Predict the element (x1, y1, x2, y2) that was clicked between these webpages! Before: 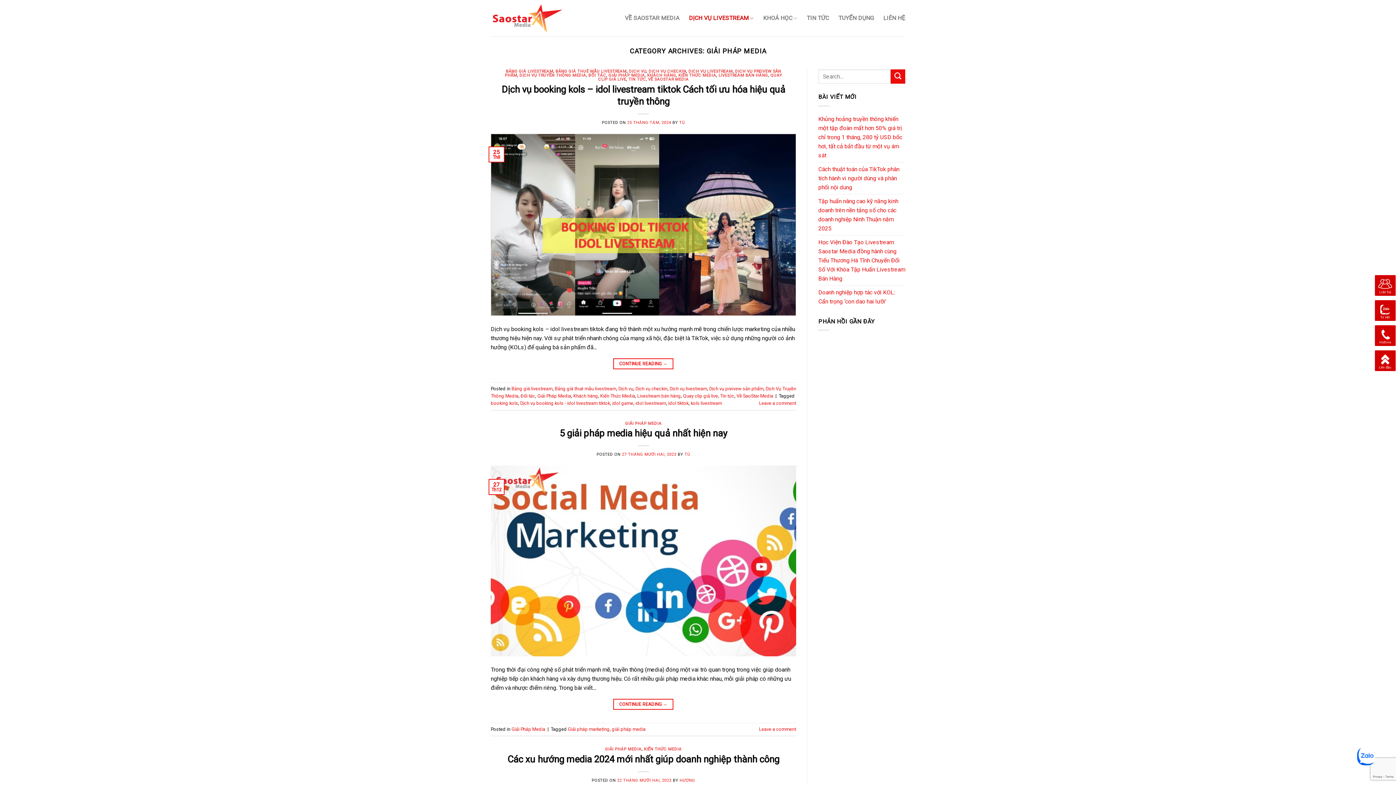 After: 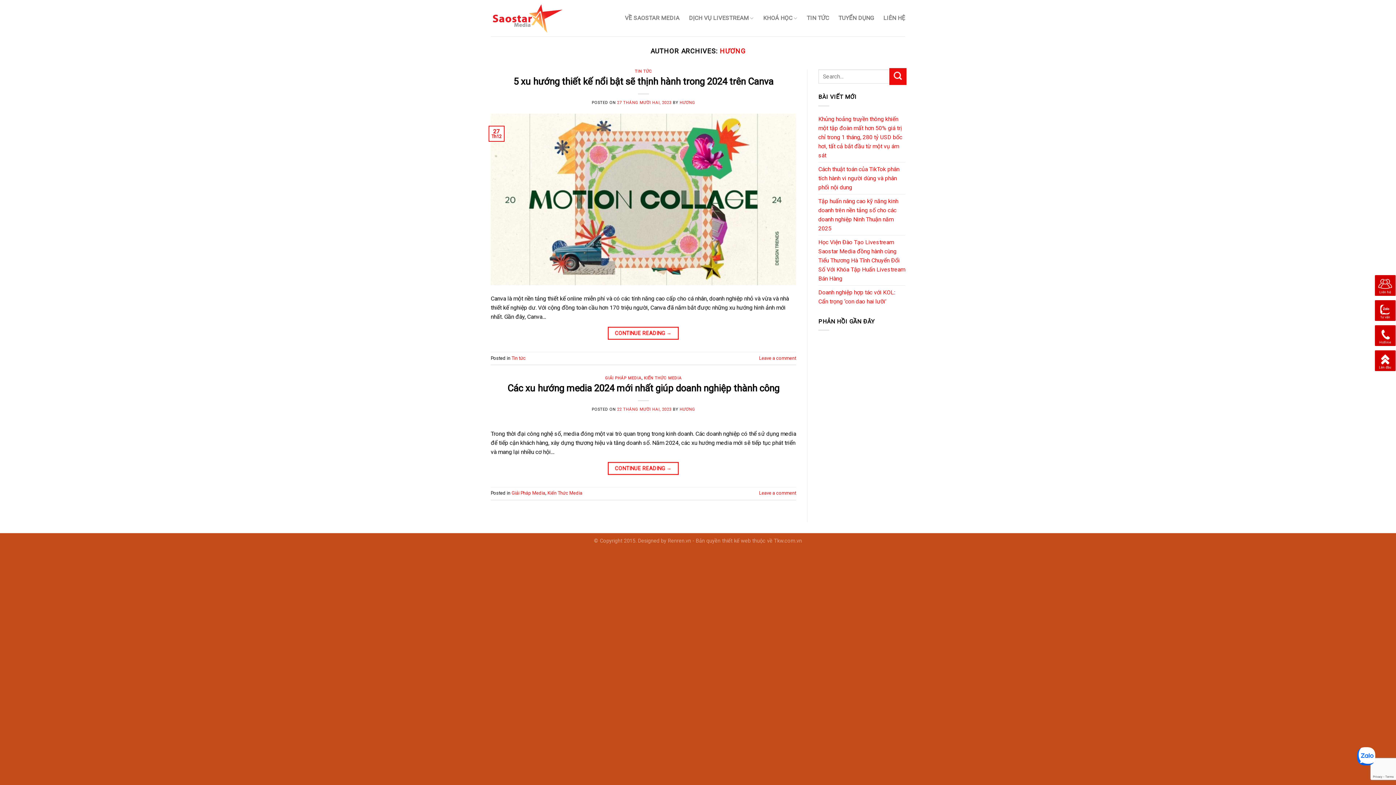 Action: bbox: (679, 778, 695, 783) label: HƯƠNG